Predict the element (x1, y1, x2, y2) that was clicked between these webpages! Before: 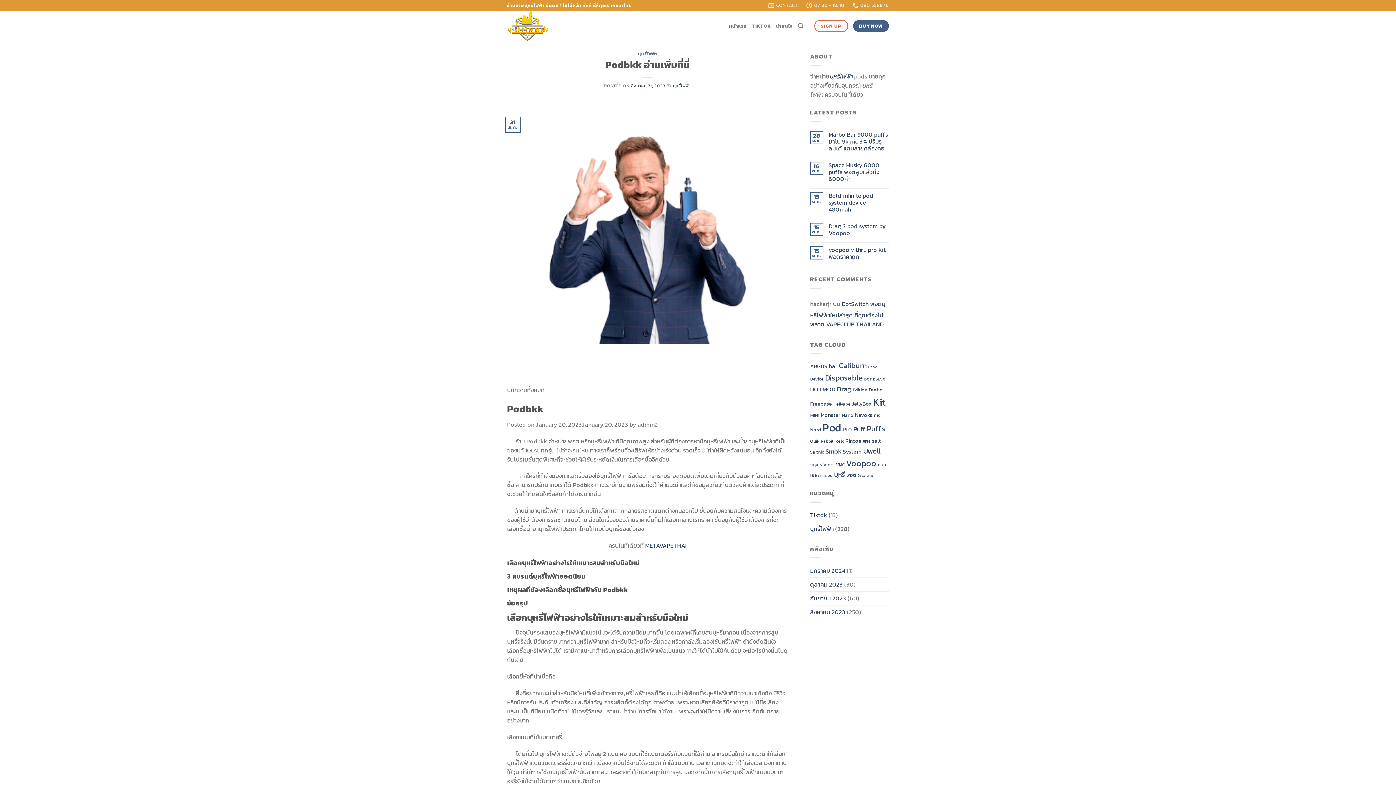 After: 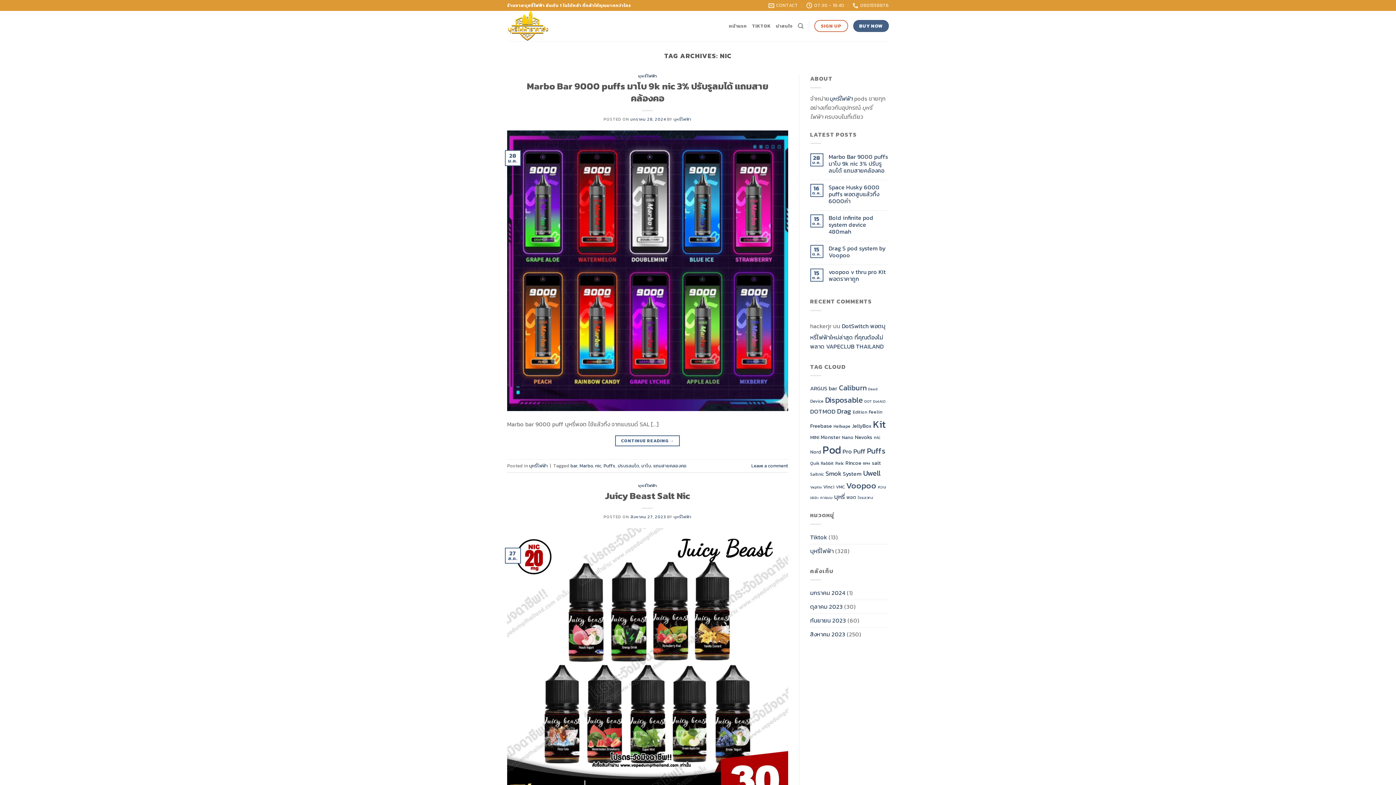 Action: bbox: (874, 412, 880, 418) label: nic (5 รายการ)